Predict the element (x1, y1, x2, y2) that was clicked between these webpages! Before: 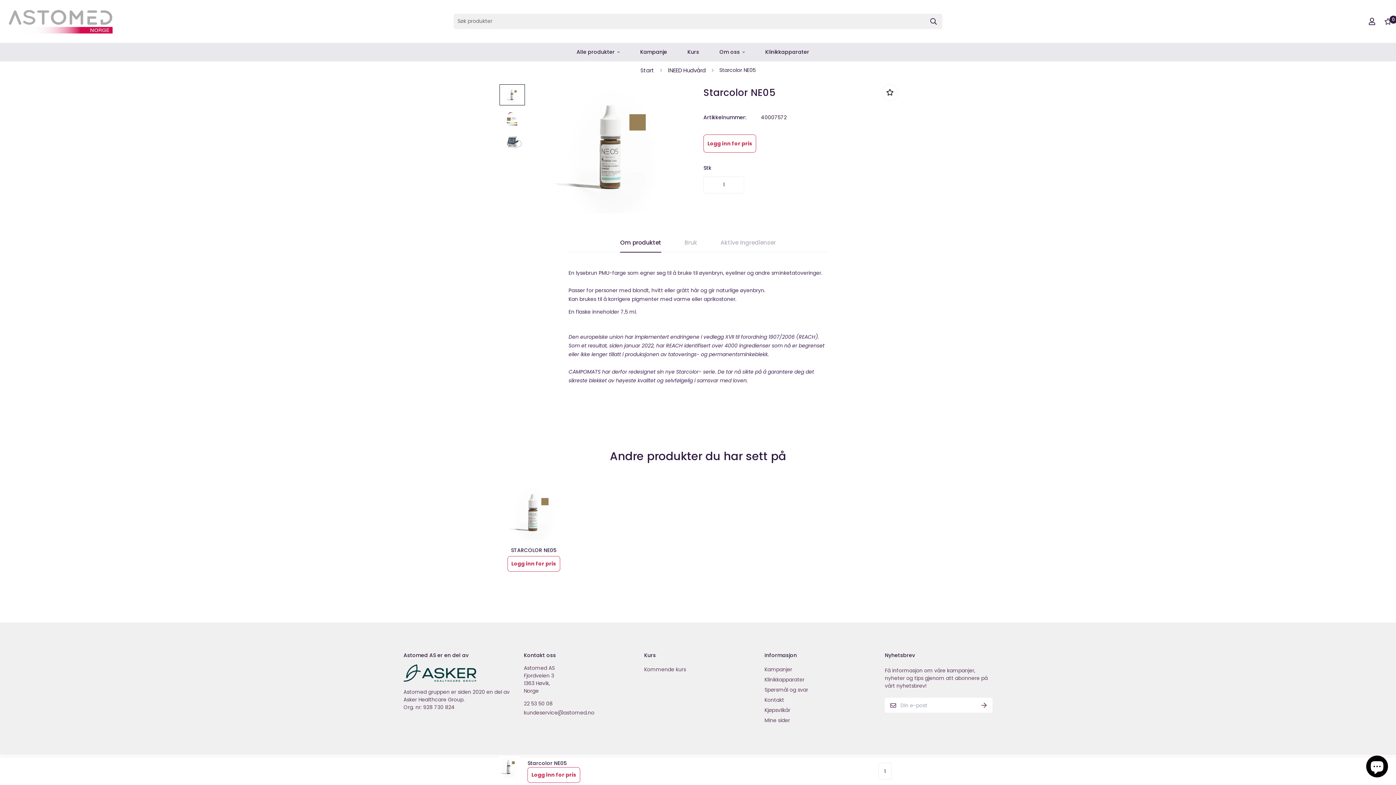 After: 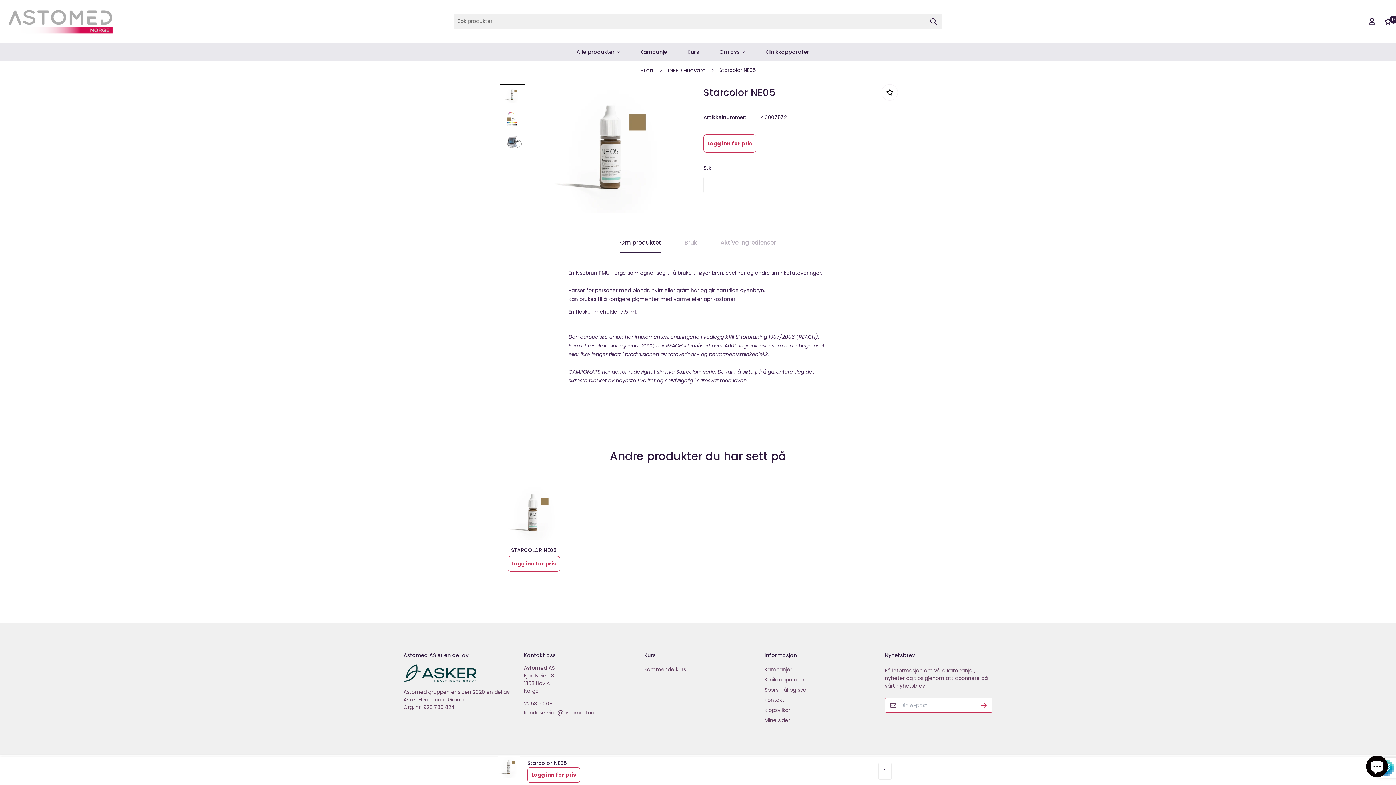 Action: bbox: (976, 698, 992, 713)